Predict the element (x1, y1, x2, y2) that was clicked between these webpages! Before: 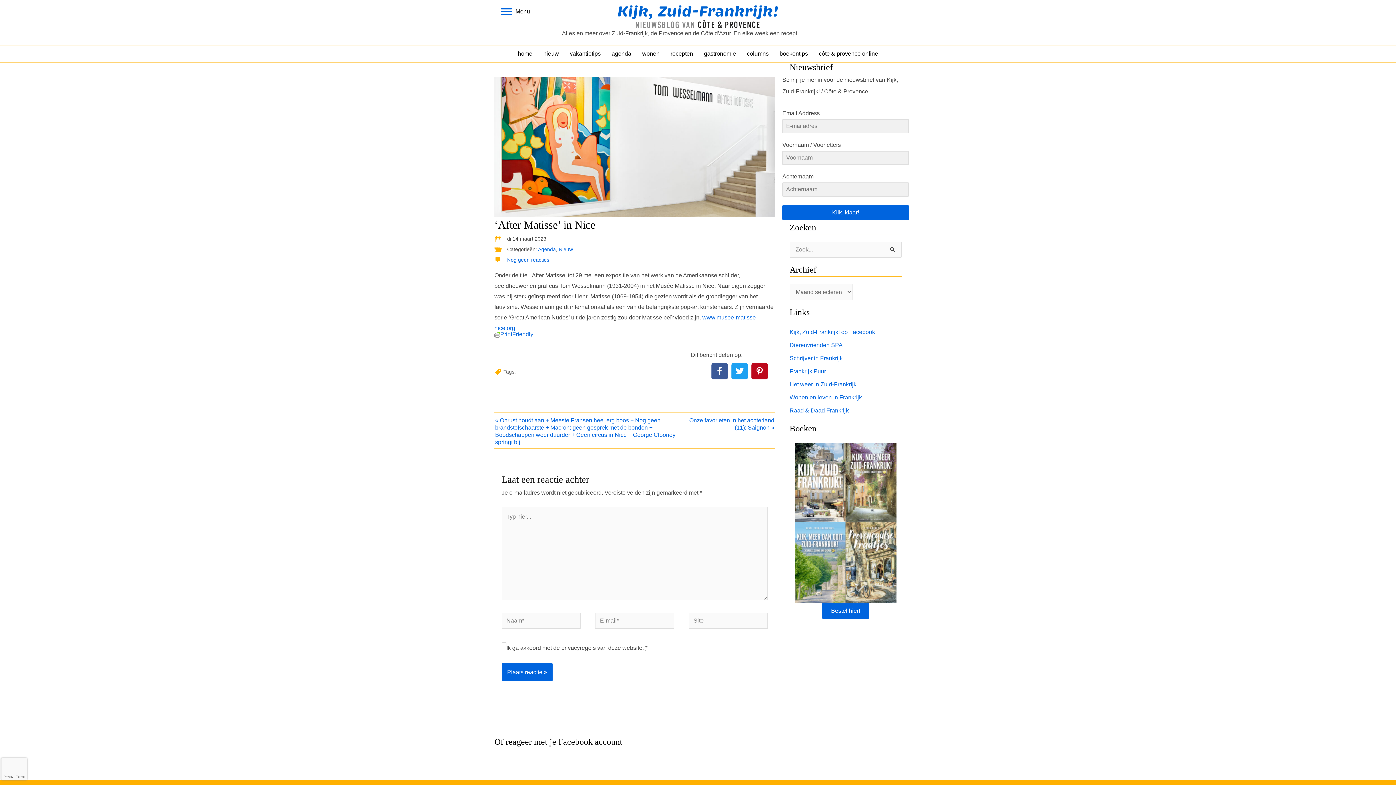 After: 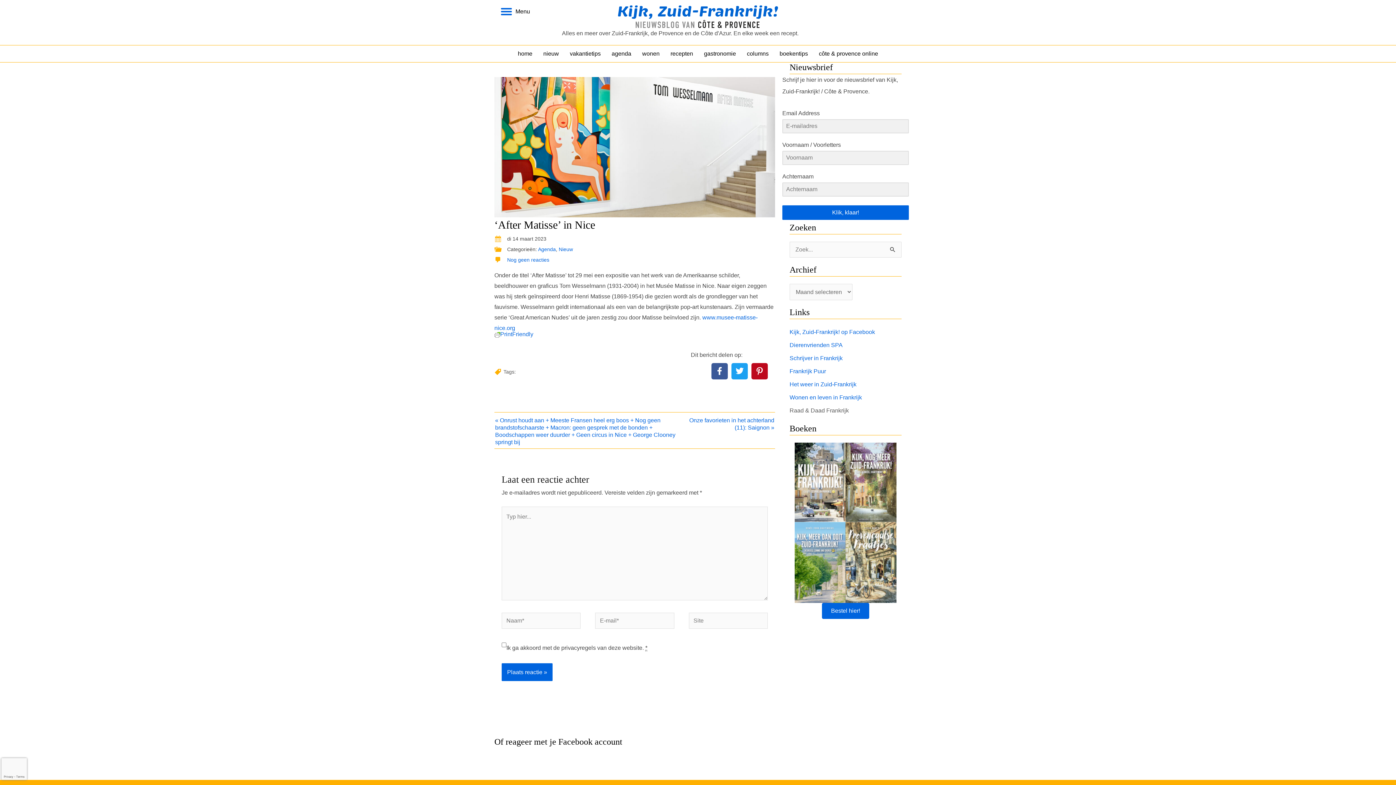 Action: label: Raad & Daad Frankrijk bbox: (789, 407, 849, 413)